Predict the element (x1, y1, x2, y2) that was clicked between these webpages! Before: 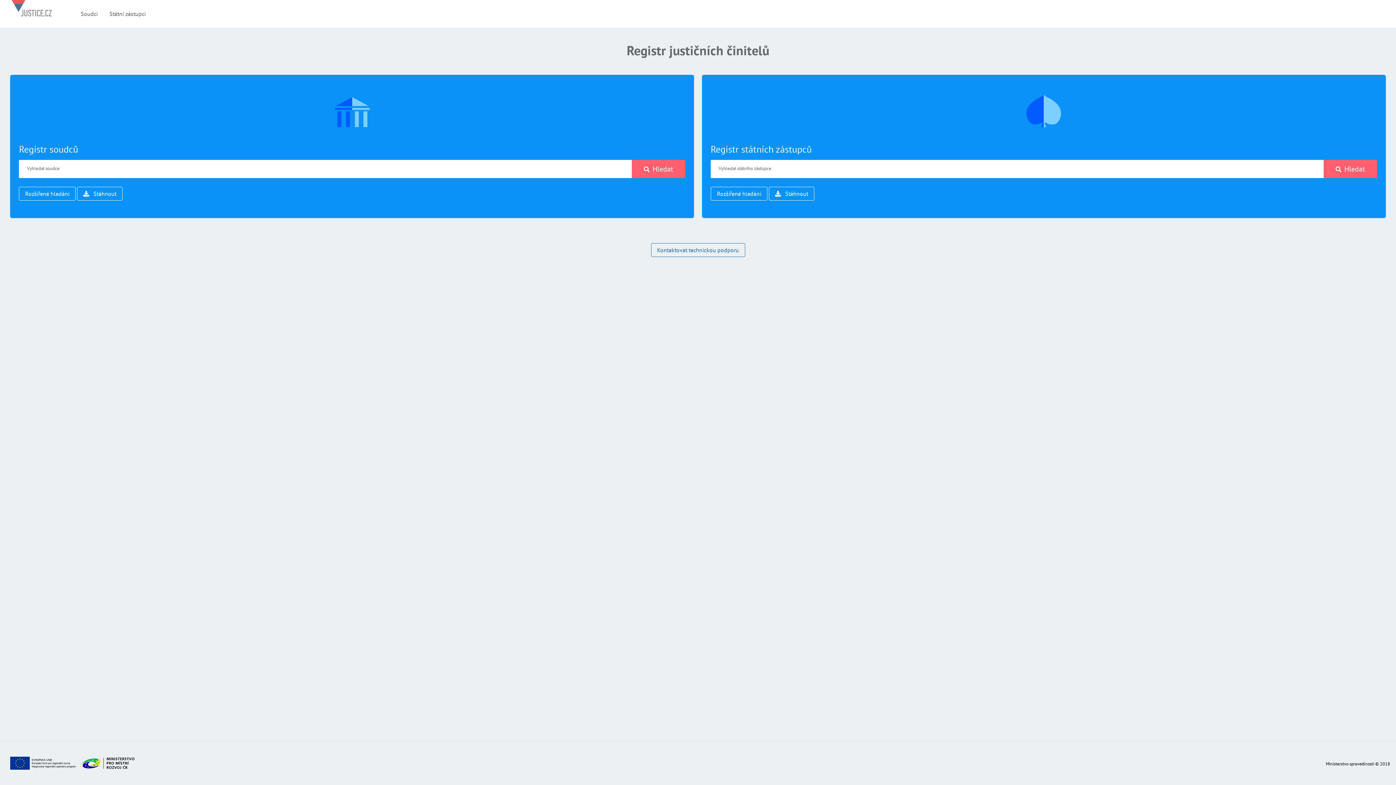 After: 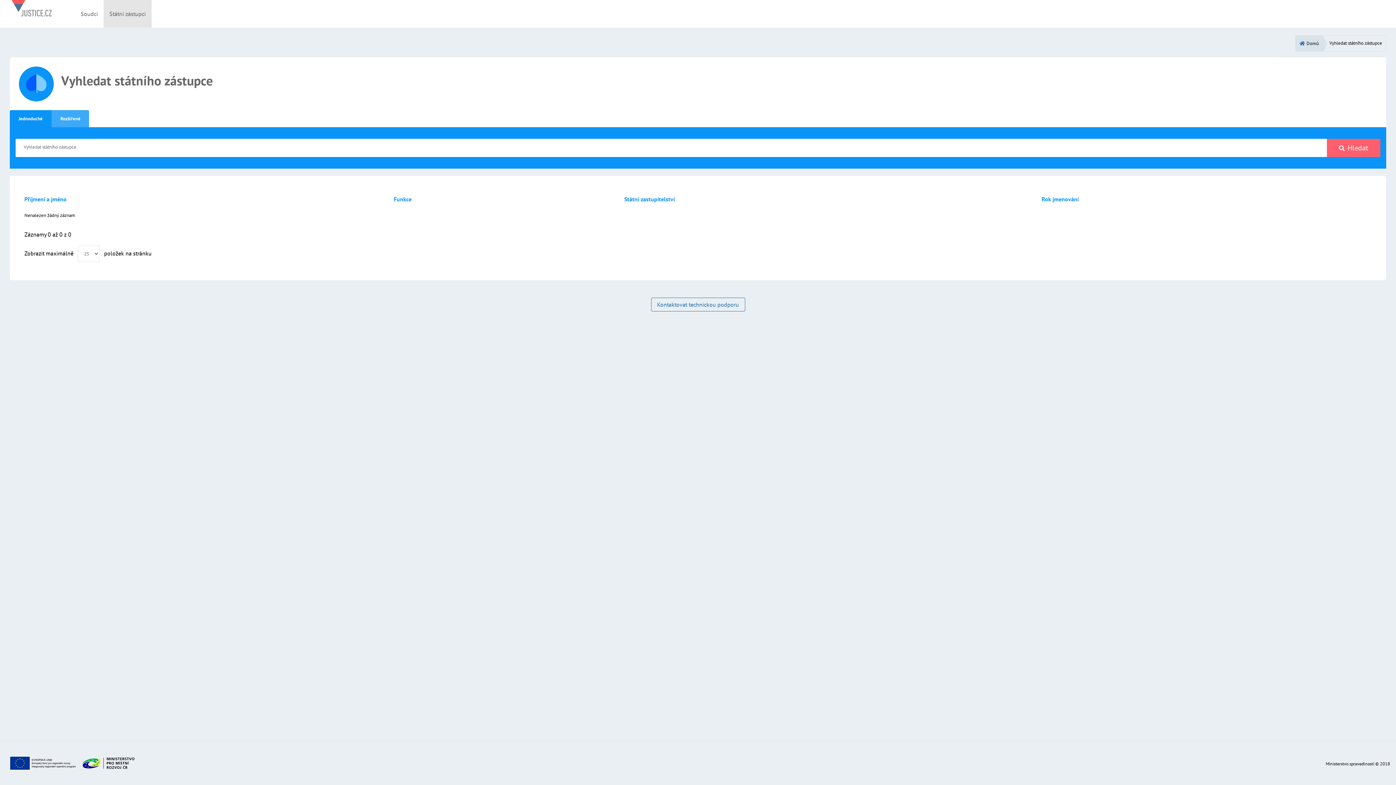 Action: label: Registr státních zástupců bbox: (1026, 105, 1061, 111)